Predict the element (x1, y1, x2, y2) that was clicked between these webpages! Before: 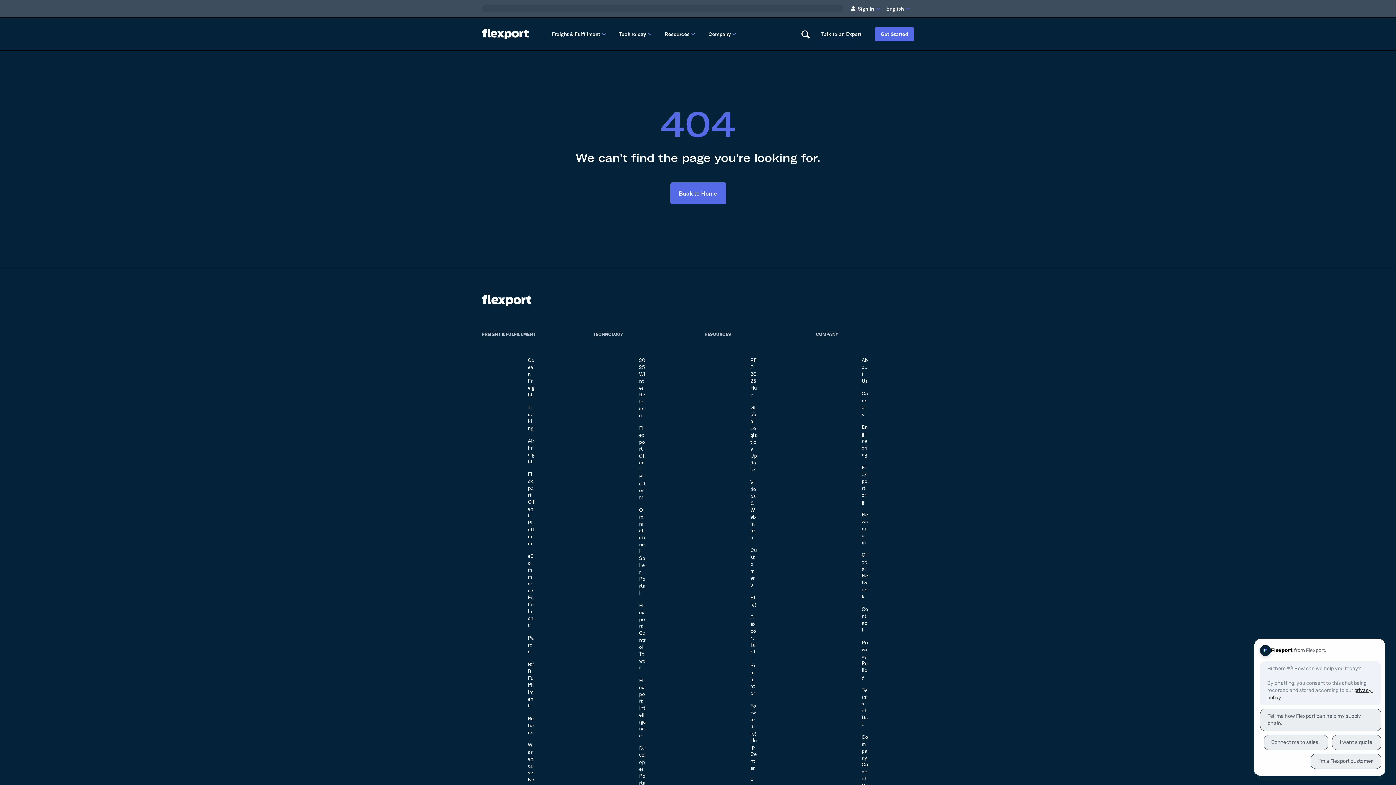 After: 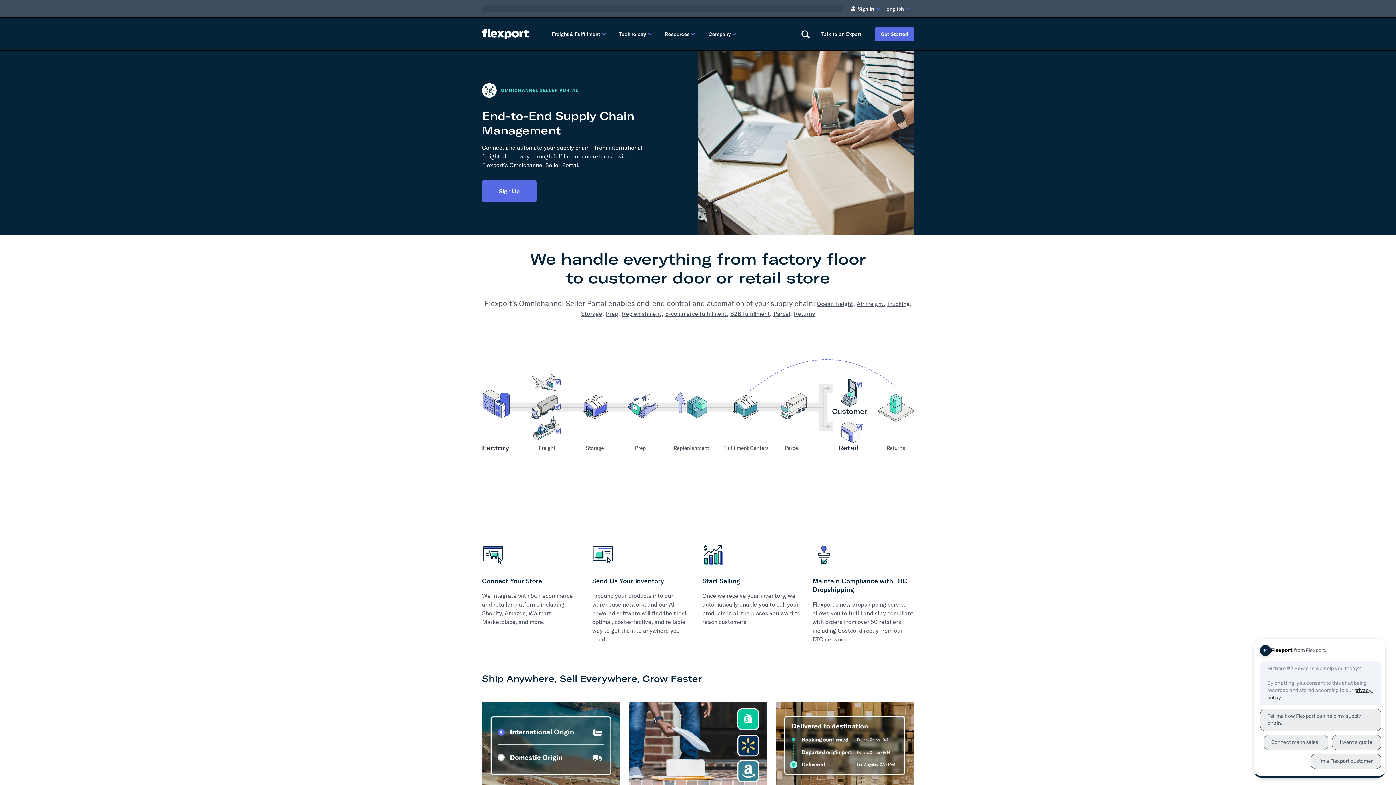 Action: bbox: (639, 507, 645, 596) label: Omnichannel Seller Portal